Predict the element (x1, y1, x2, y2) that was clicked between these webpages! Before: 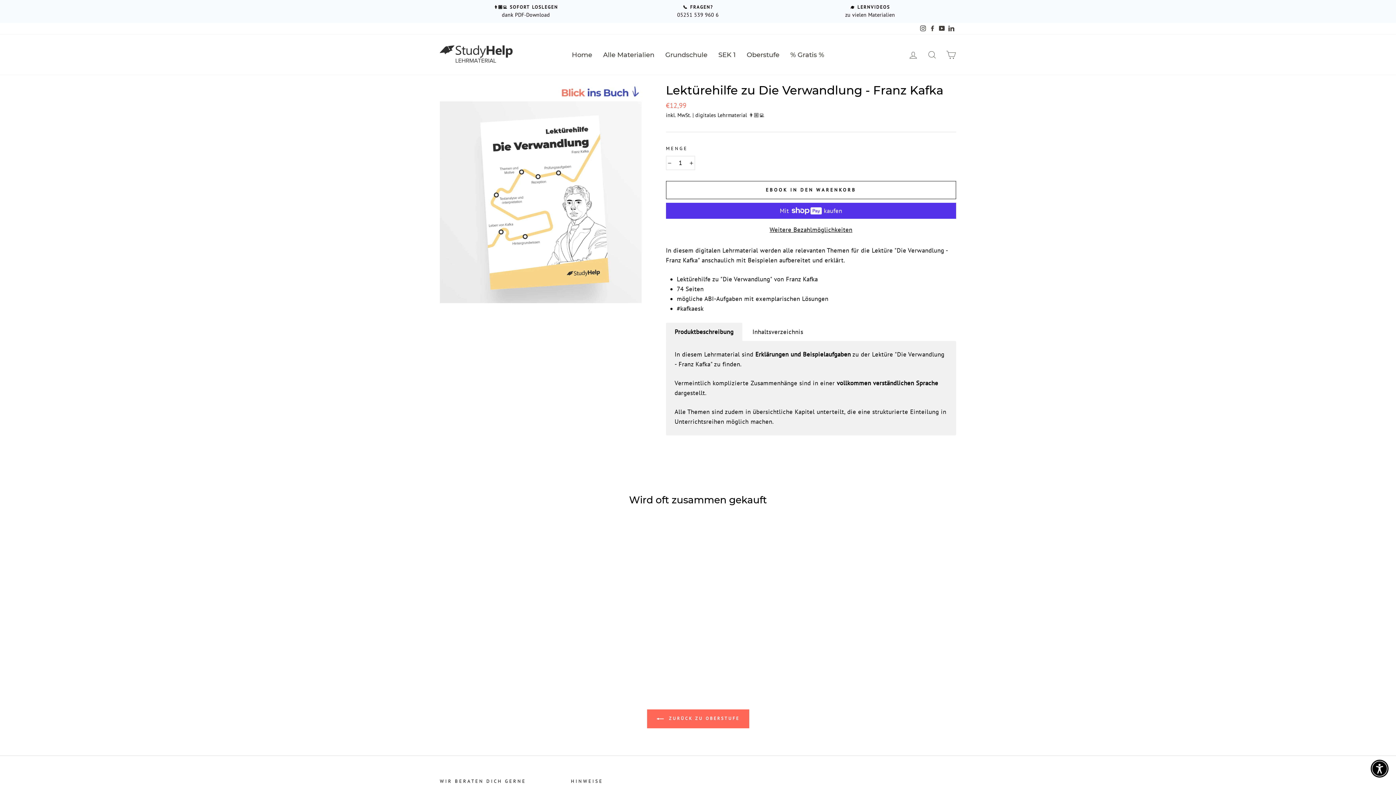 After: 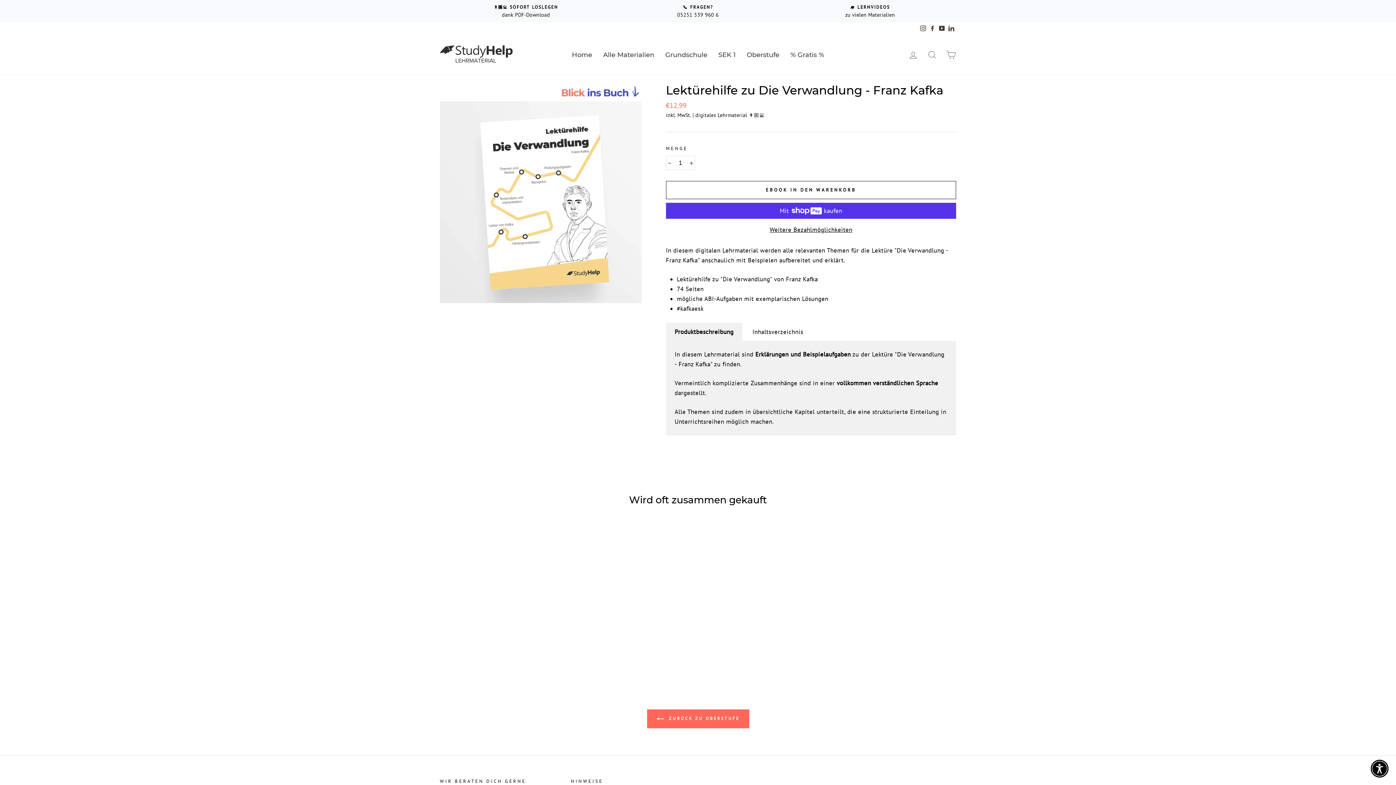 Action: label: Instagram bbox: (918, 22, 928, 34)